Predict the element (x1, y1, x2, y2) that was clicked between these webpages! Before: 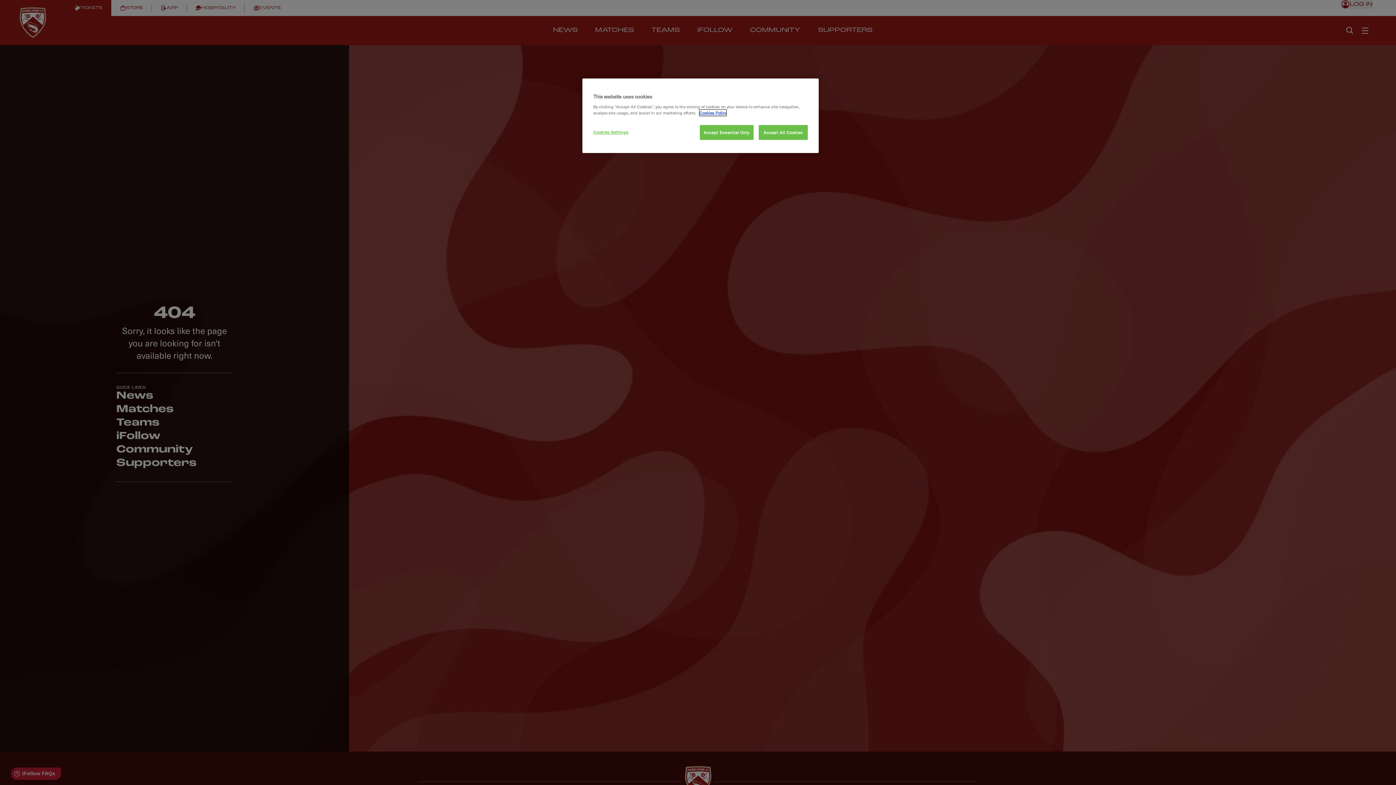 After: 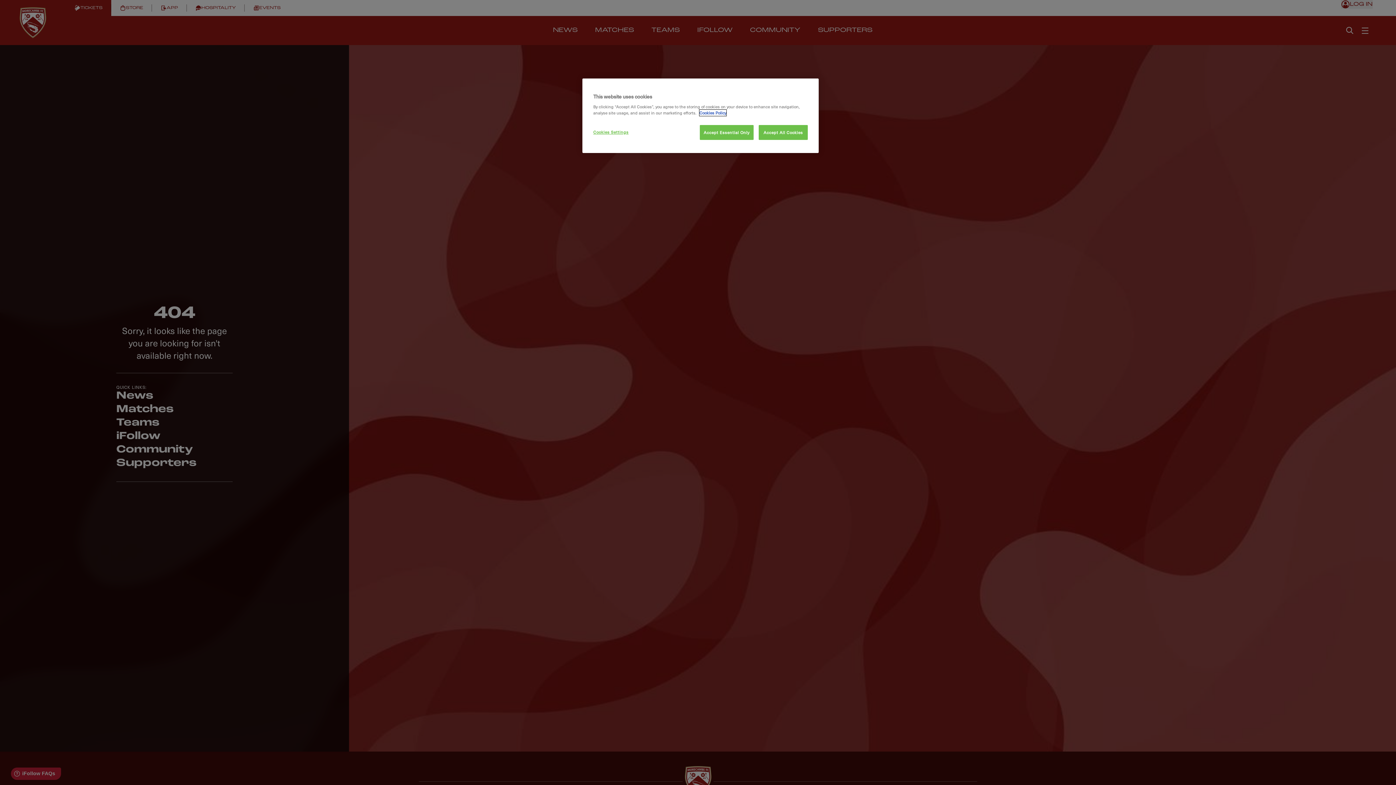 Action: bbox: (699, 109, 726, 116) label: More information about your privacy, opens in a new tab